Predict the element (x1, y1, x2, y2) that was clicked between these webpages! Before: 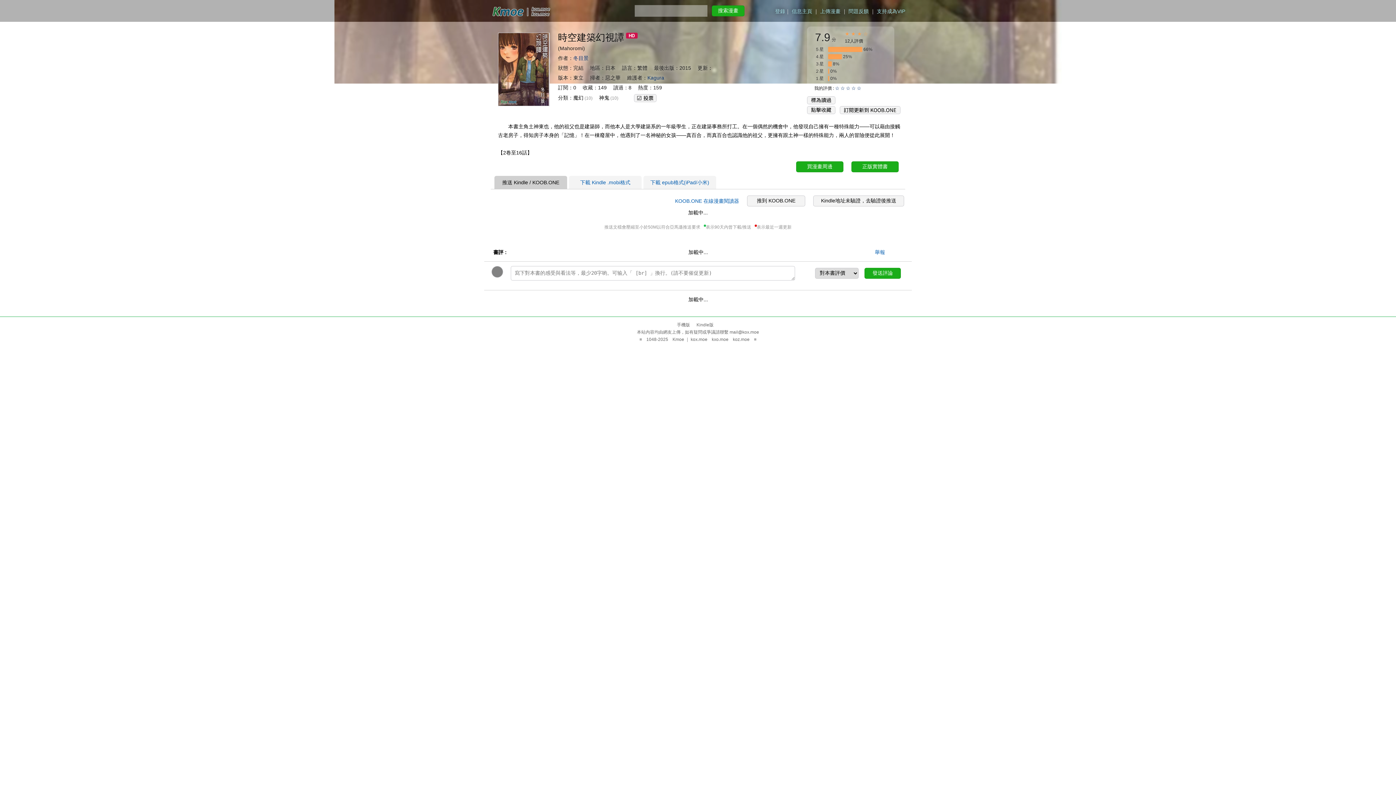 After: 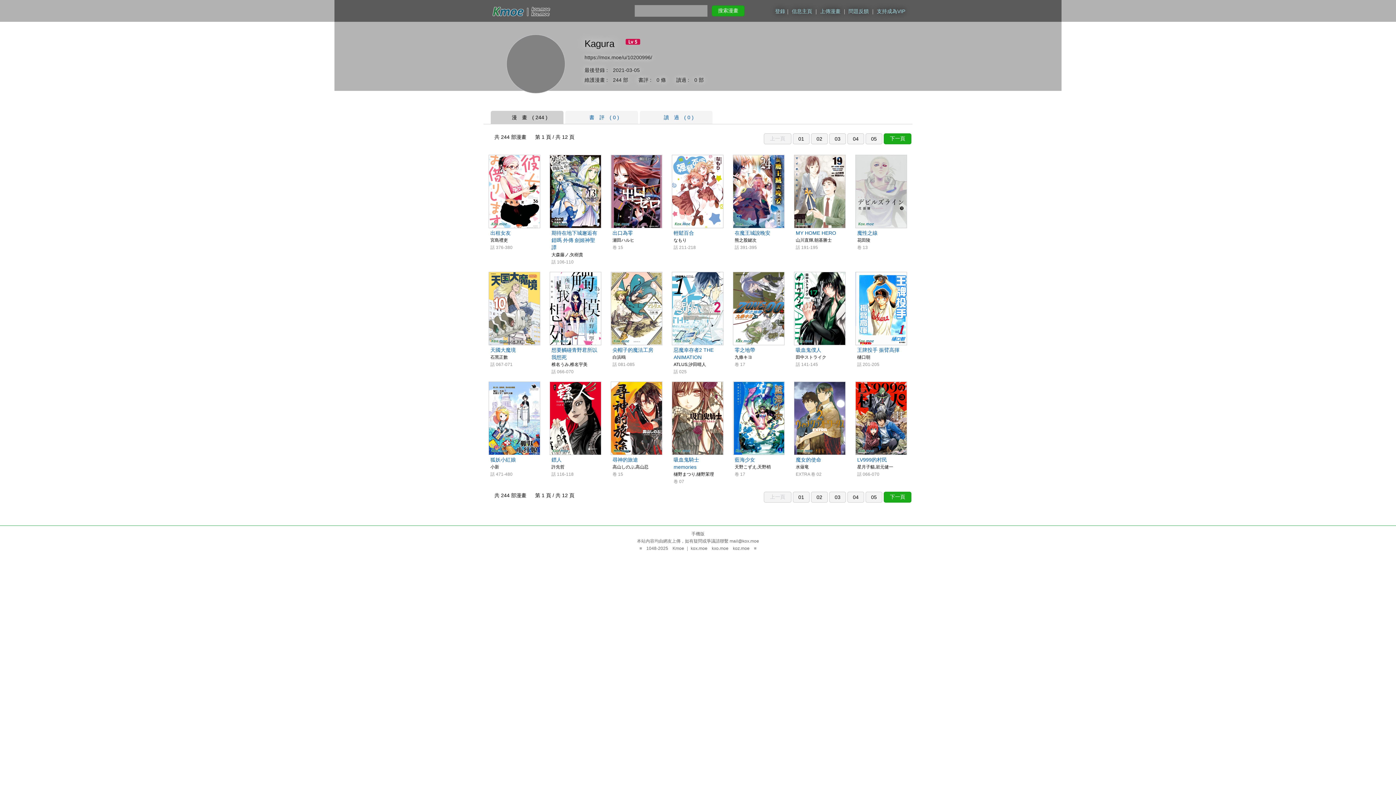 Action: bbox: (647, 74, 664, 80) label: Kagura